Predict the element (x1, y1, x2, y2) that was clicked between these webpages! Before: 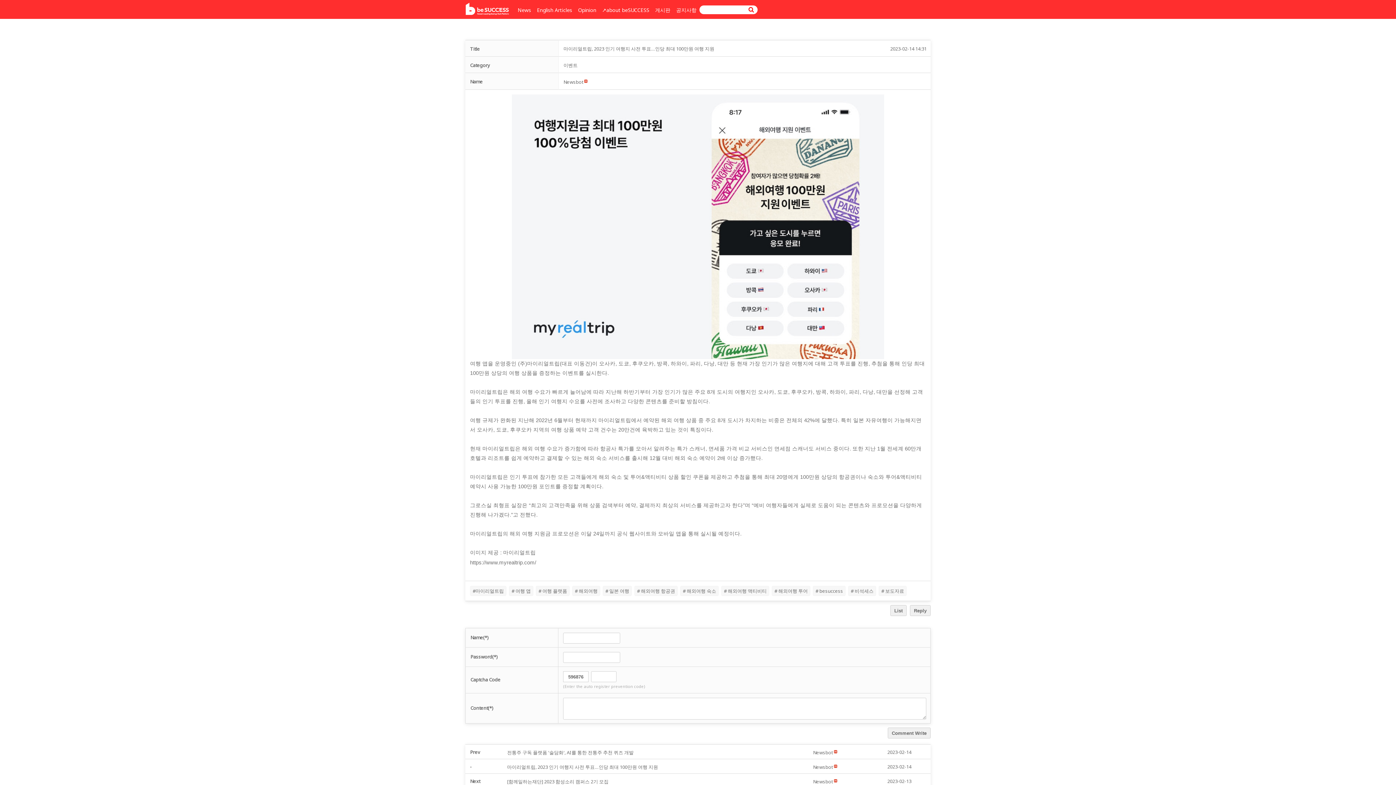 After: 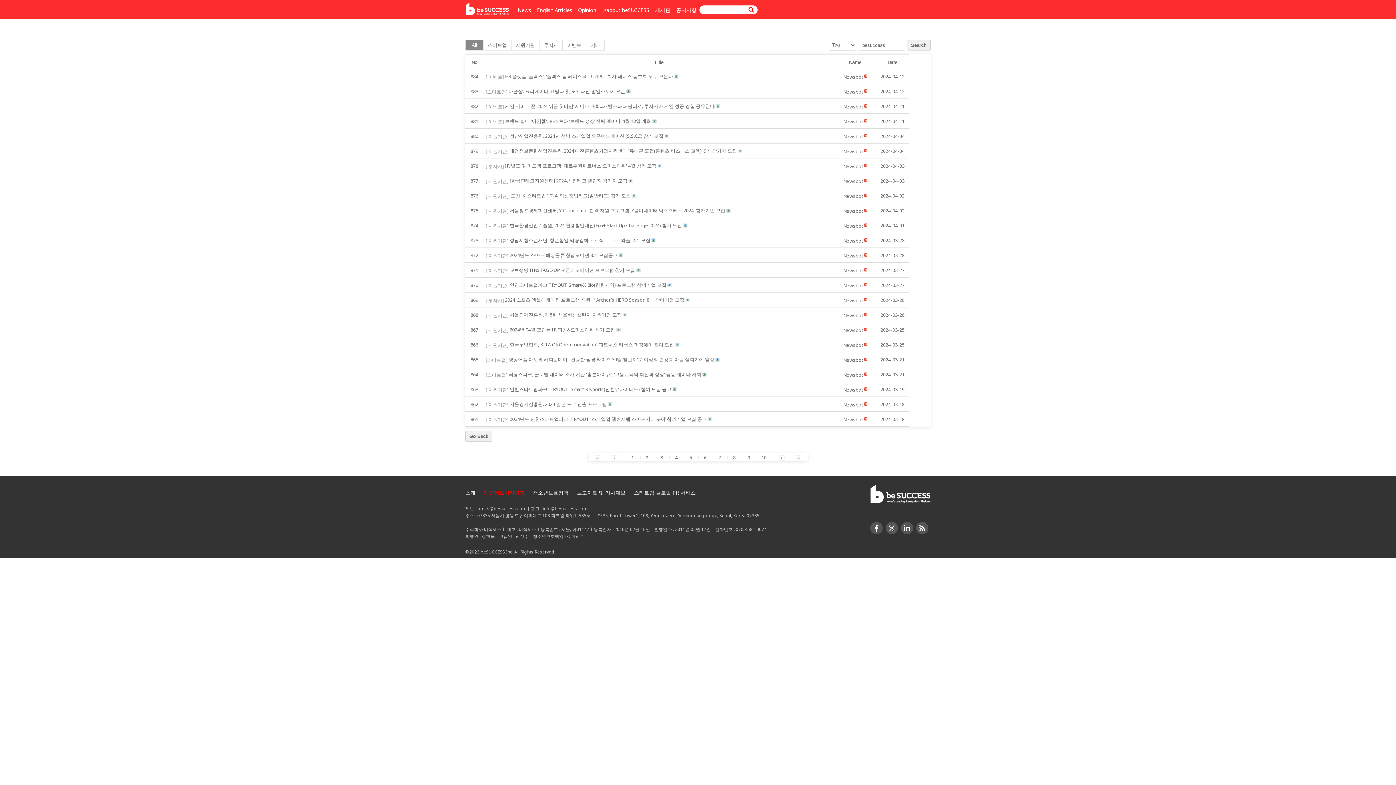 Action: label: # besuccess bbox: (813, 587, 848, 594)